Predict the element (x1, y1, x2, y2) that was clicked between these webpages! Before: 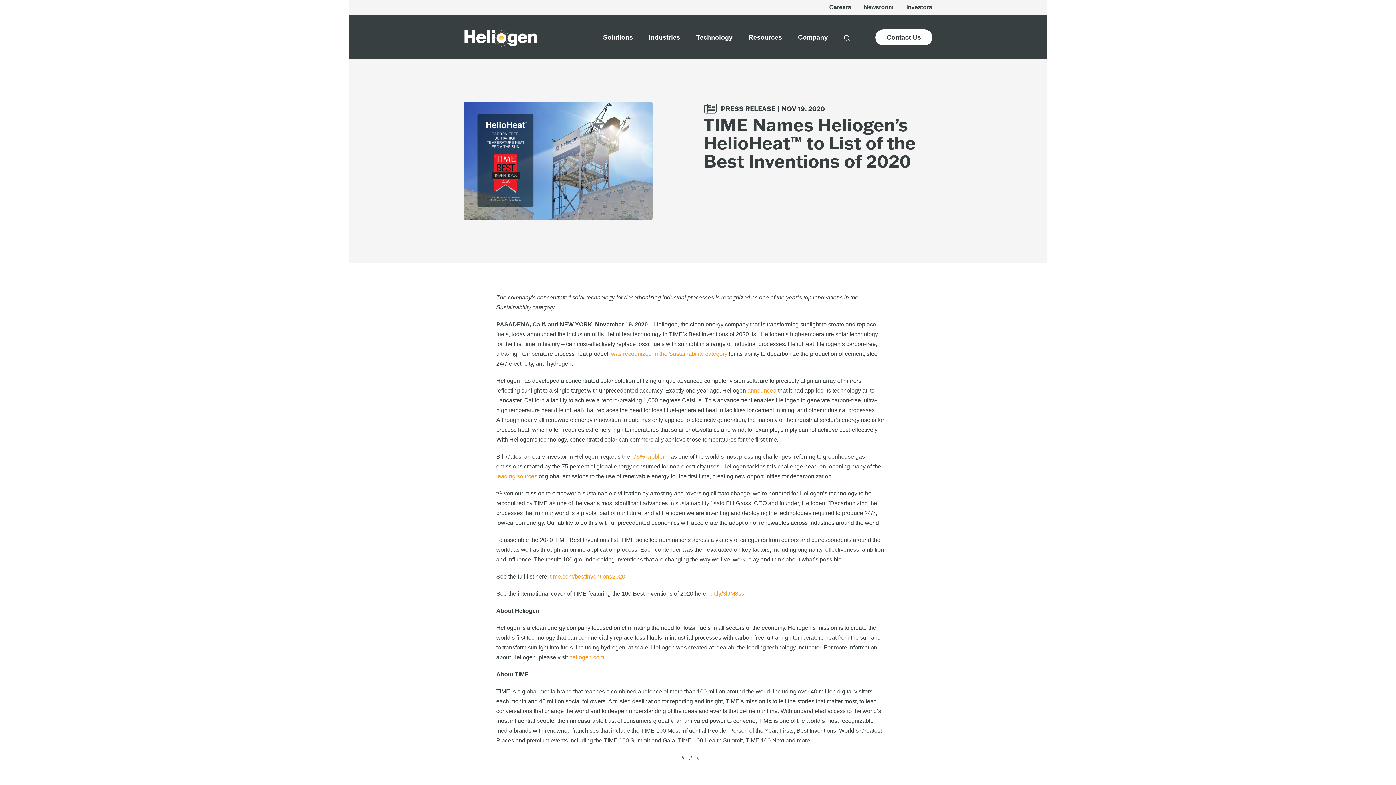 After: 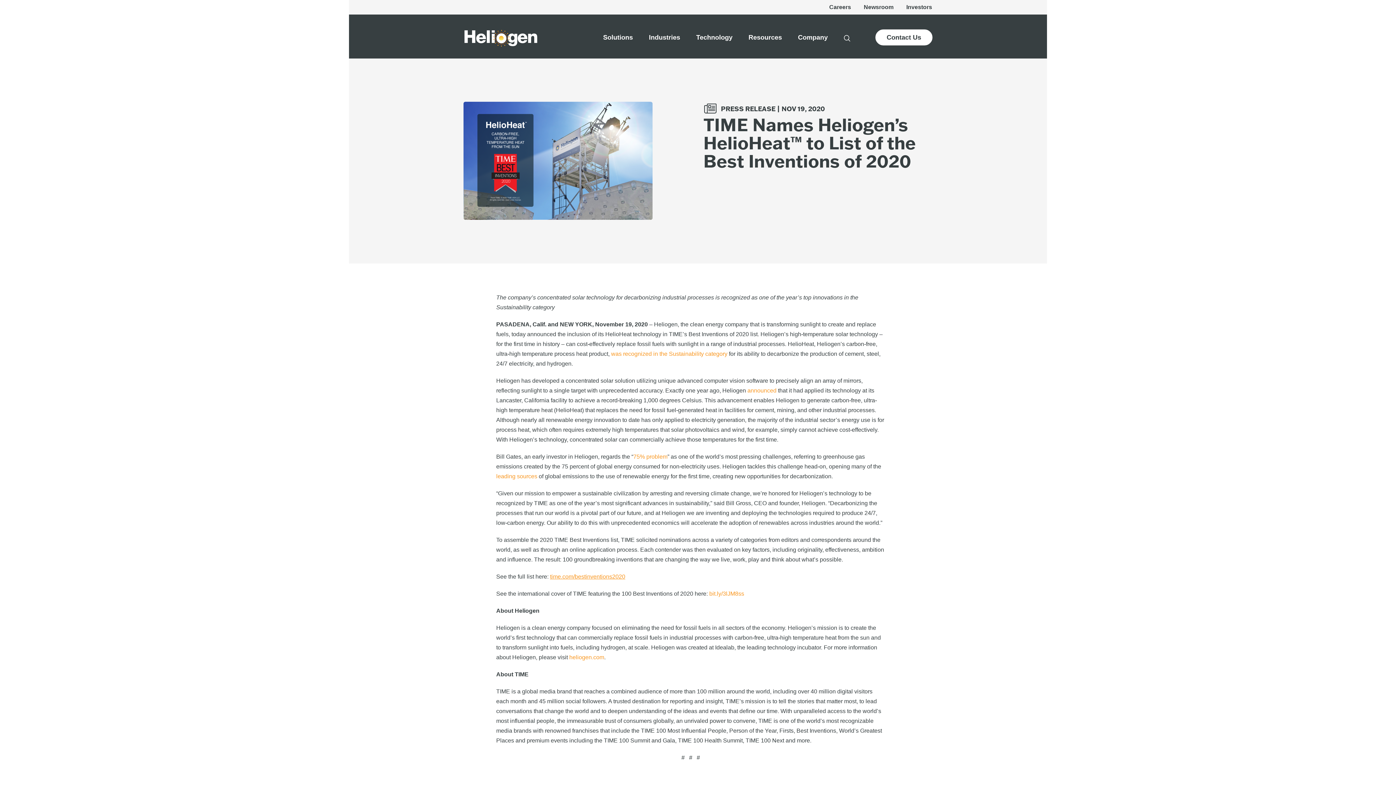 Action: bbox: (550, 573, 625, 580) label: time.com/bestinventions2020